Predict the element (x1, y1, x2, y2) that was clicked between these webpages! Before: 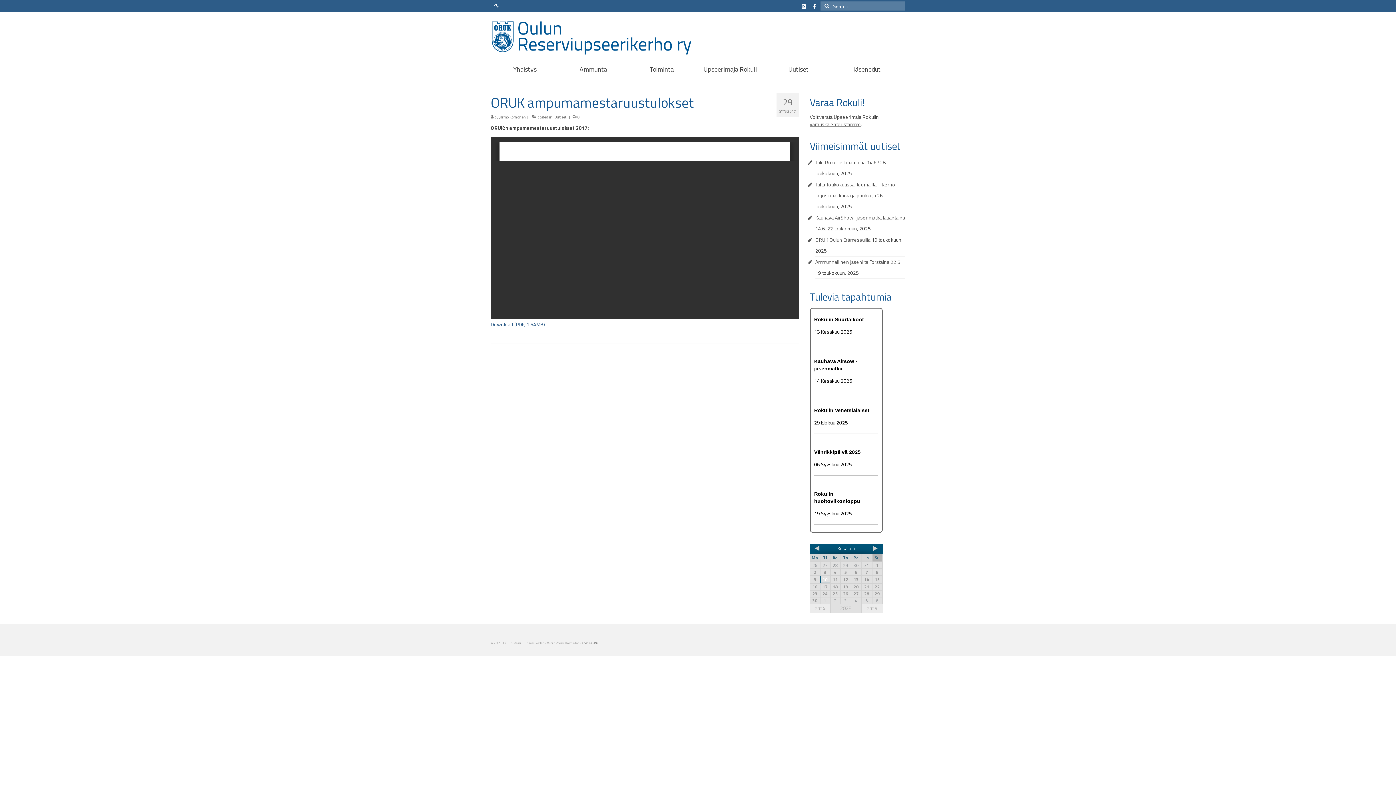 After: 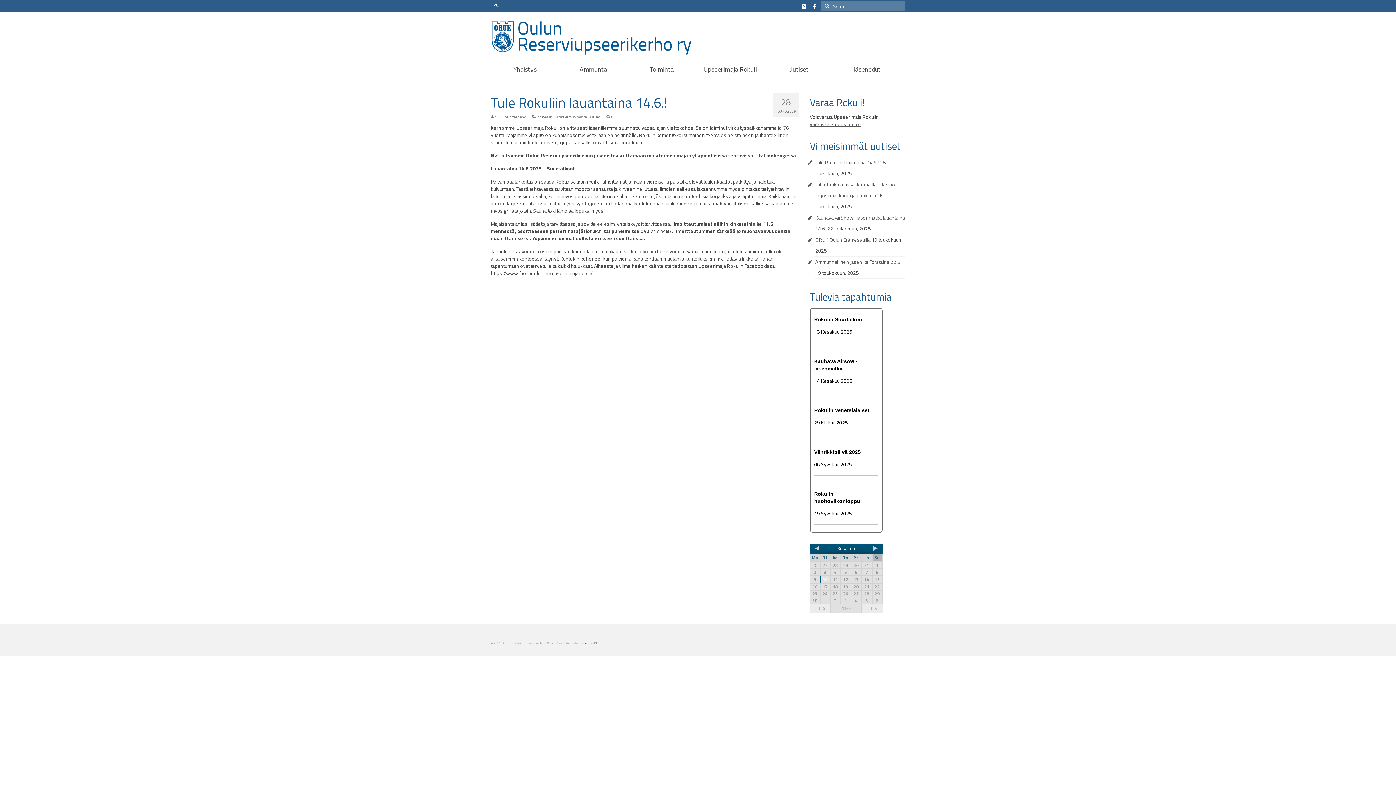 Action: bbox: (815, 158, 879, 166) label: Tule Rokuliin lauantaina 14.6.!